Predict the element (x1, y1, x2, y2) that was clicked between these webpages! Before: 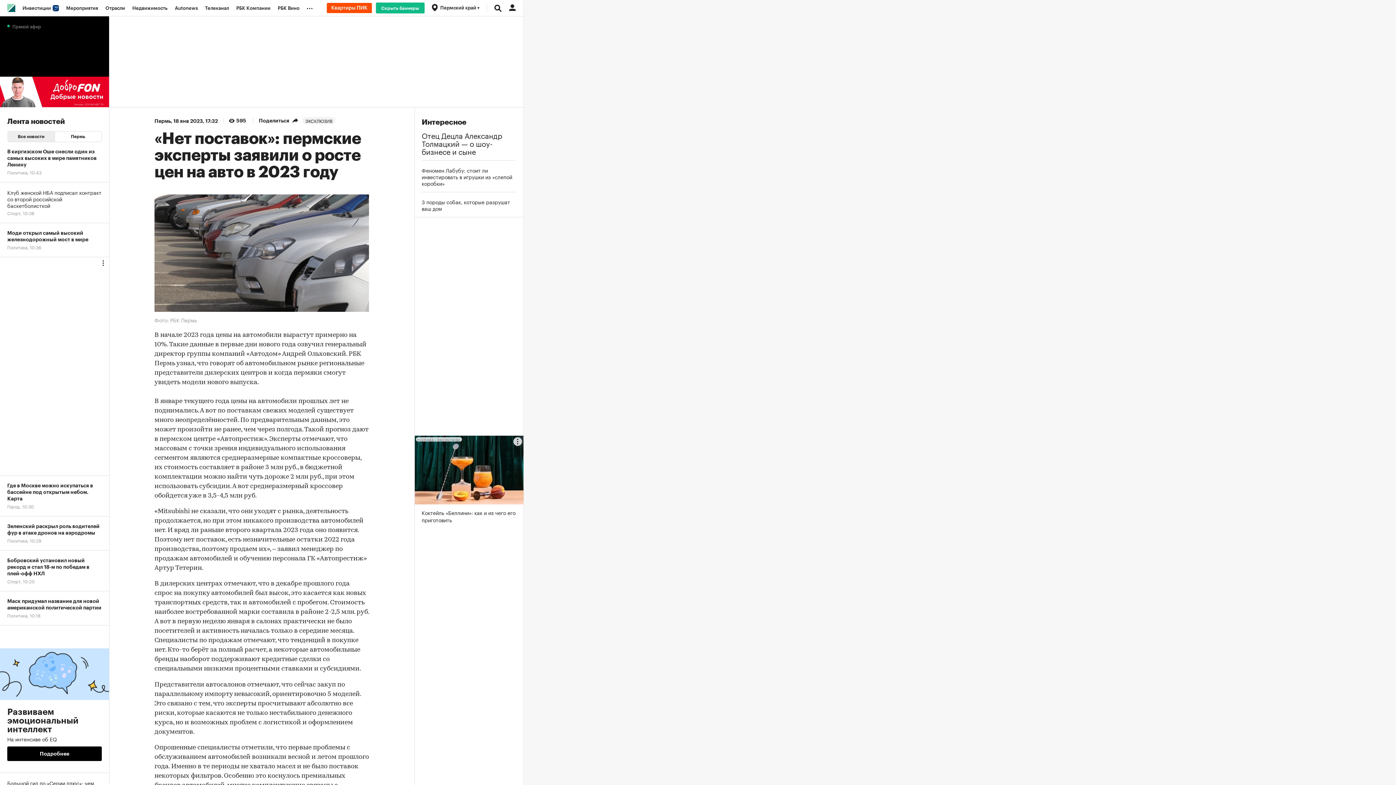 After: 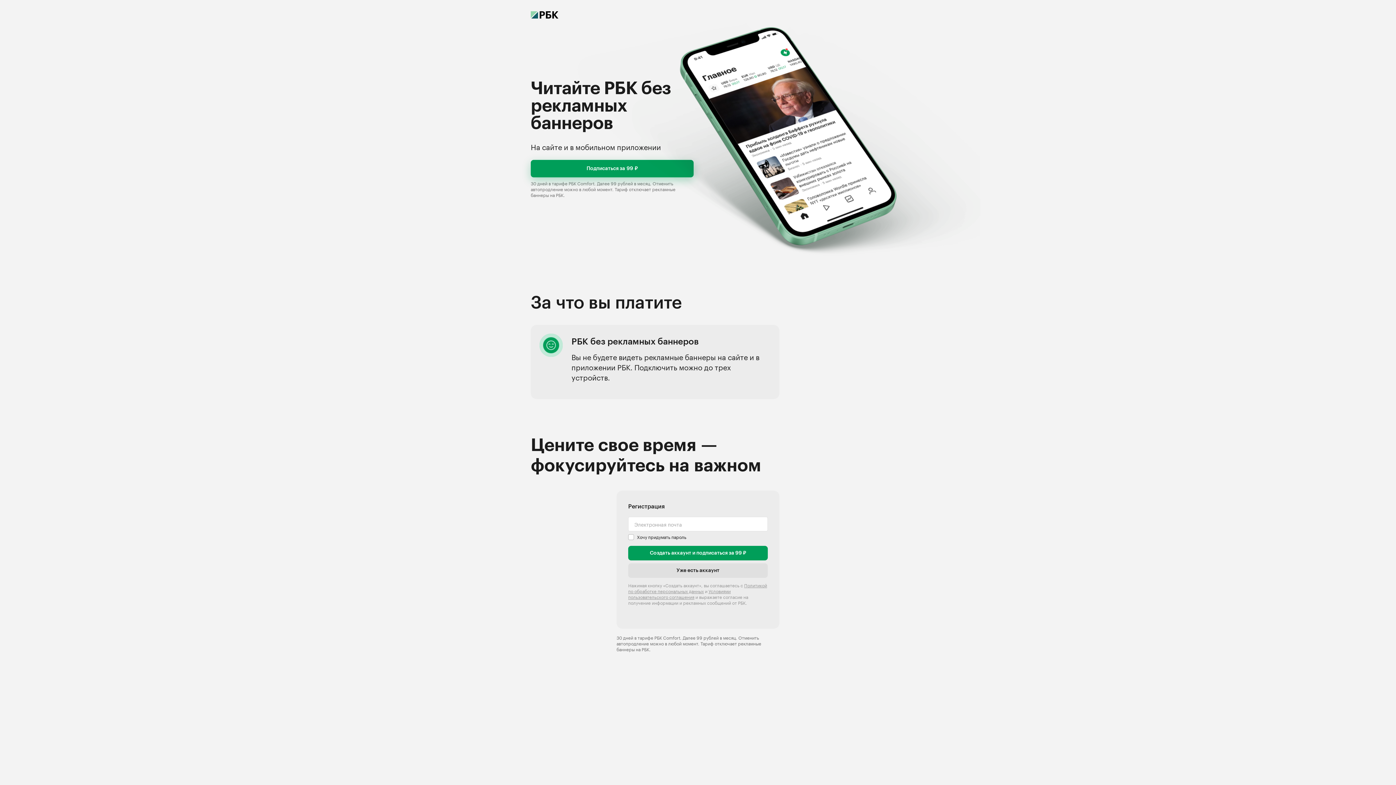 Action: bbox: (375, 2, 424, 13) label: Скрыть баннеры